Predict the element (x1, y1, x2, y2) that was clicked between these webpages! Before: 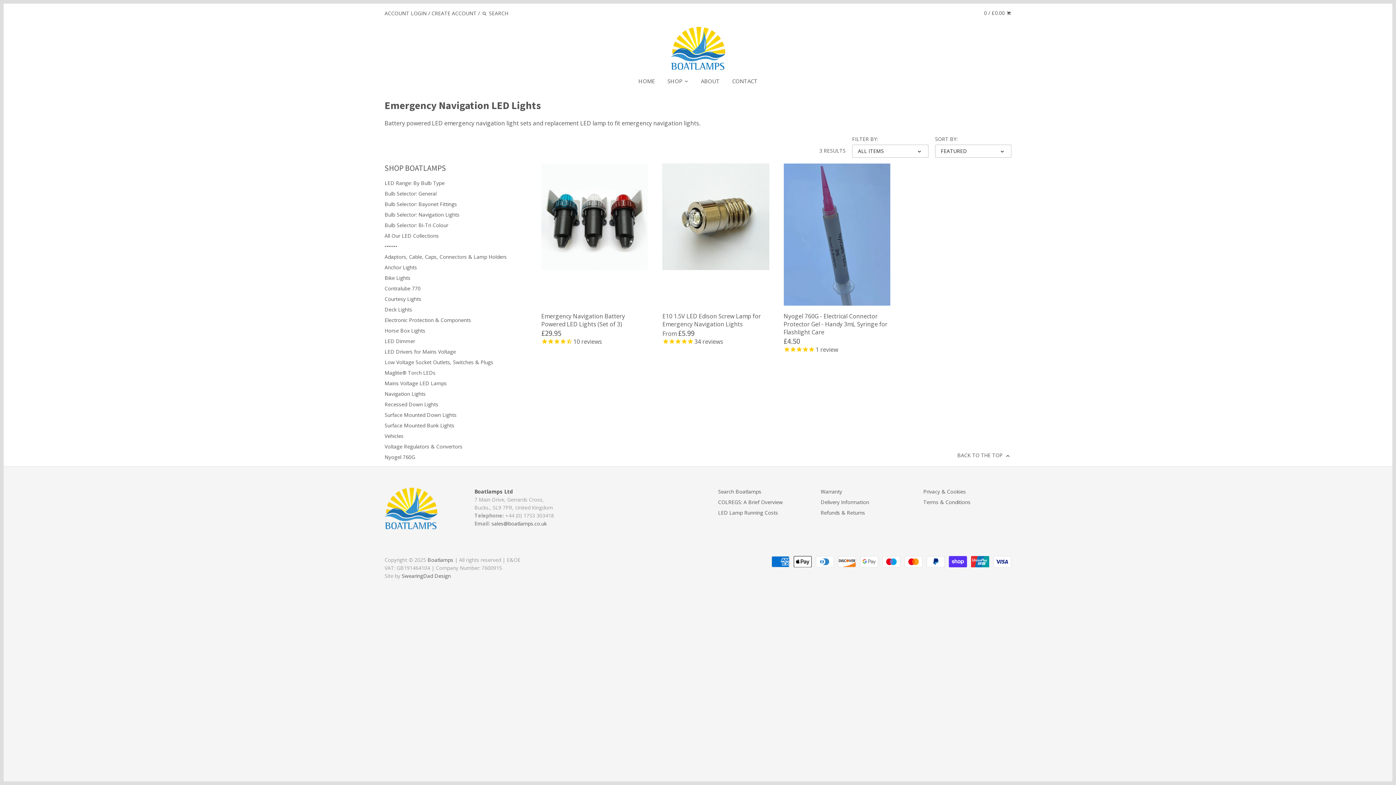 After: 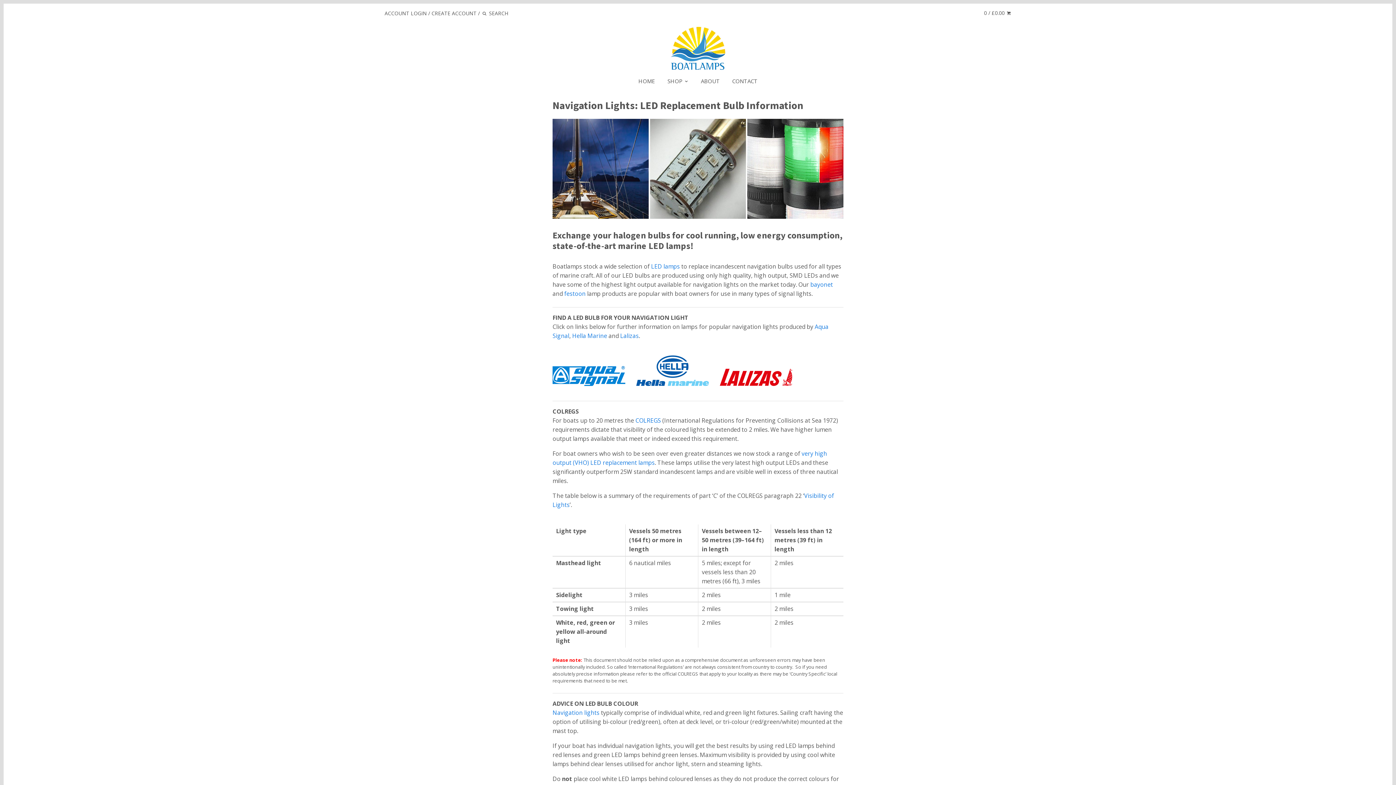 Action: label: Bulb Selector: Navigation Lights bbox: (384, 211, 459, 218)